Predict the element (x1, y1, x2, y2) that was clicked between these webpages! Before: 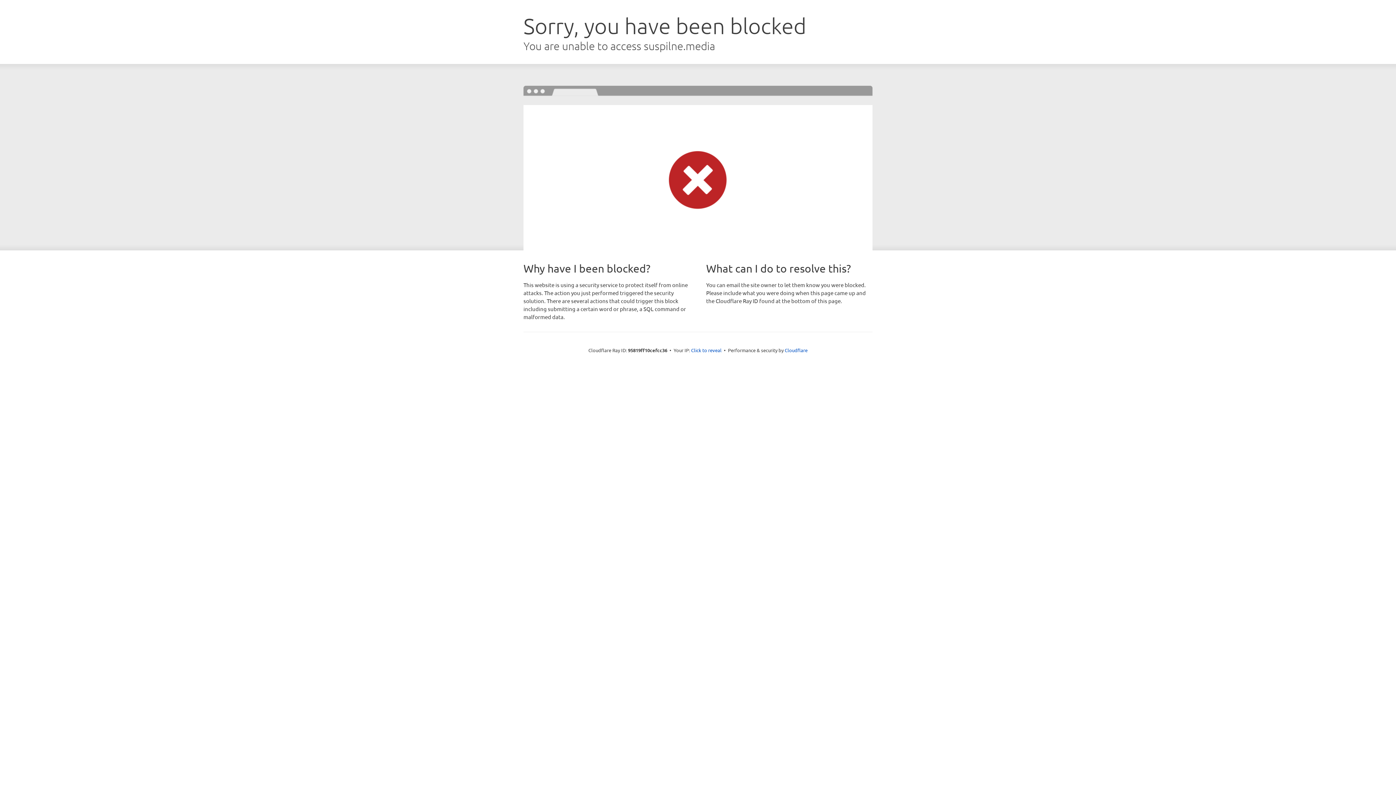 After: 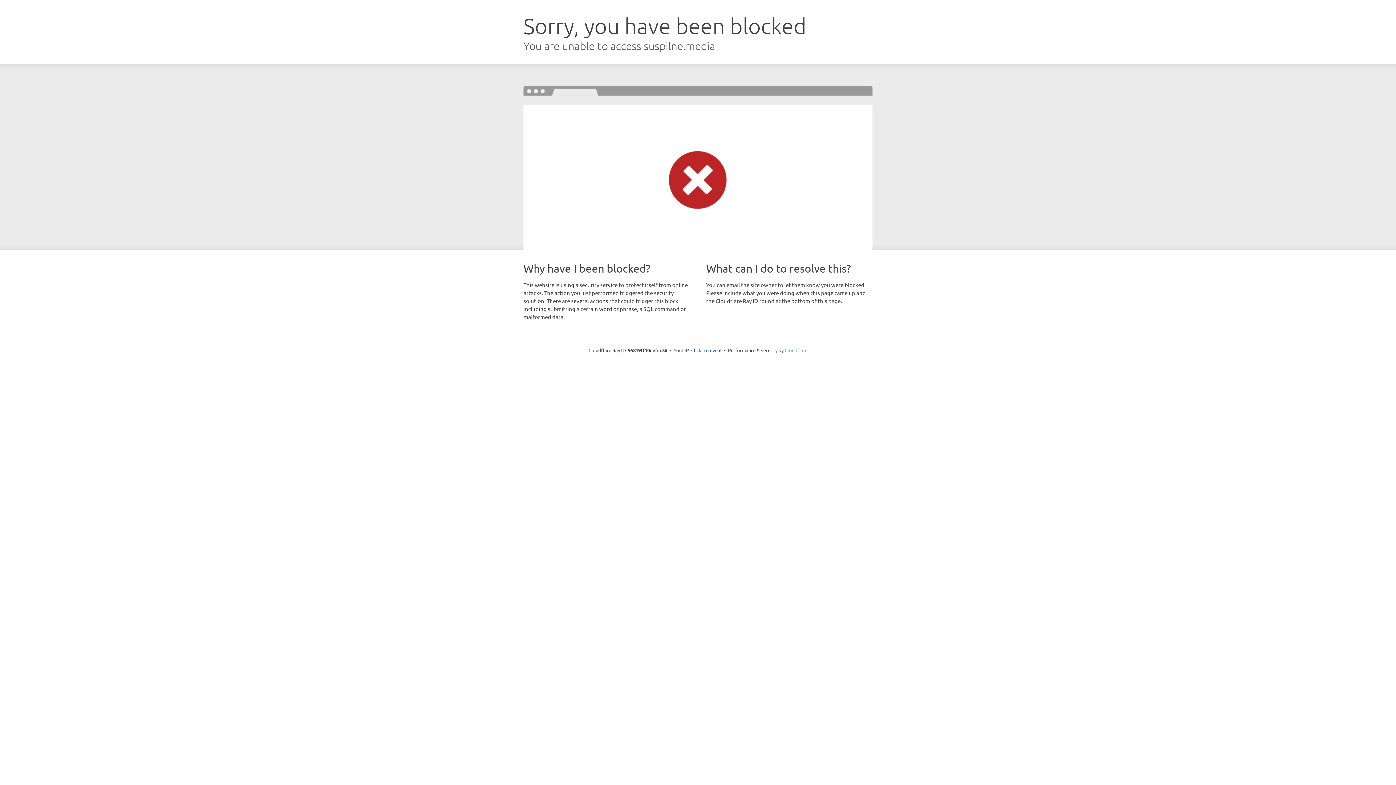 Action: label: Cloudflare bbox: (784, 347, 807, 353)